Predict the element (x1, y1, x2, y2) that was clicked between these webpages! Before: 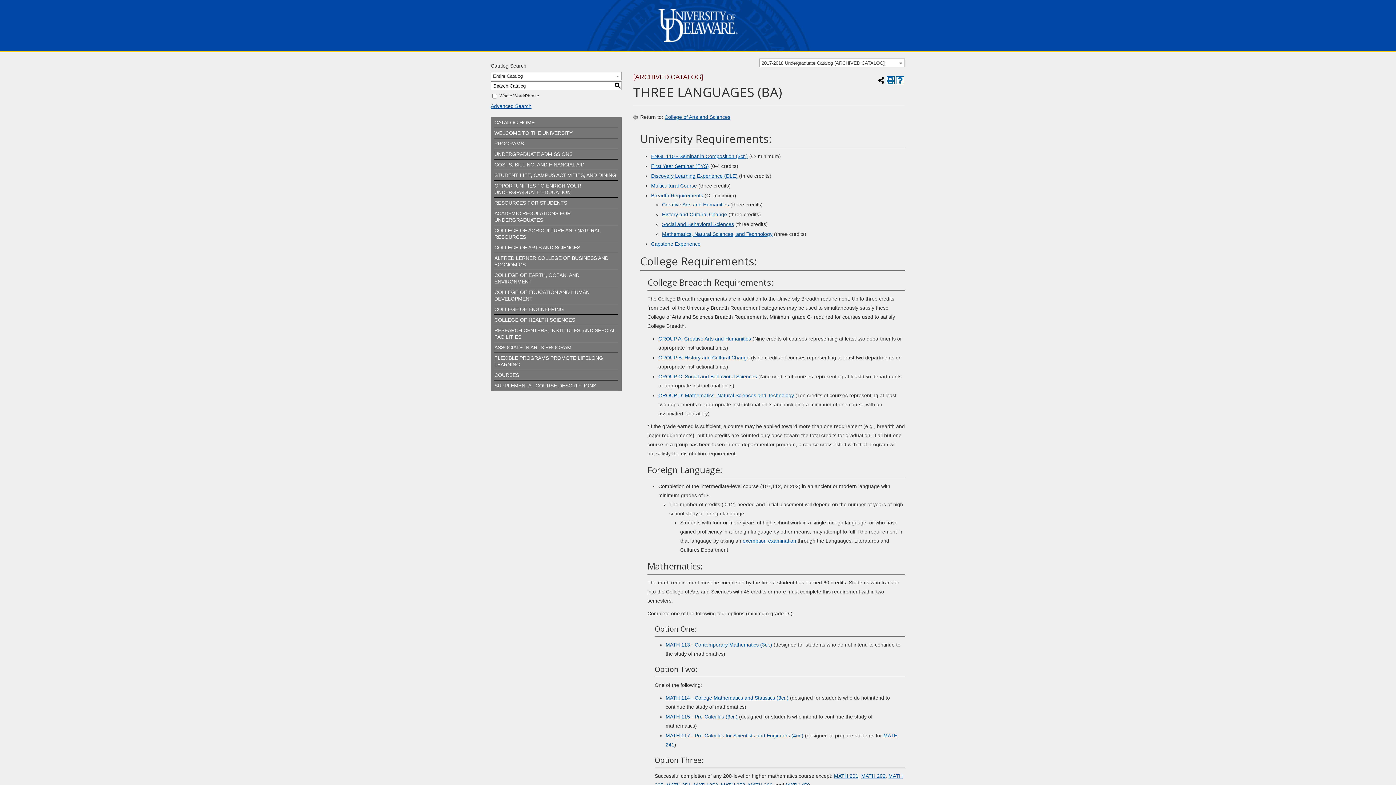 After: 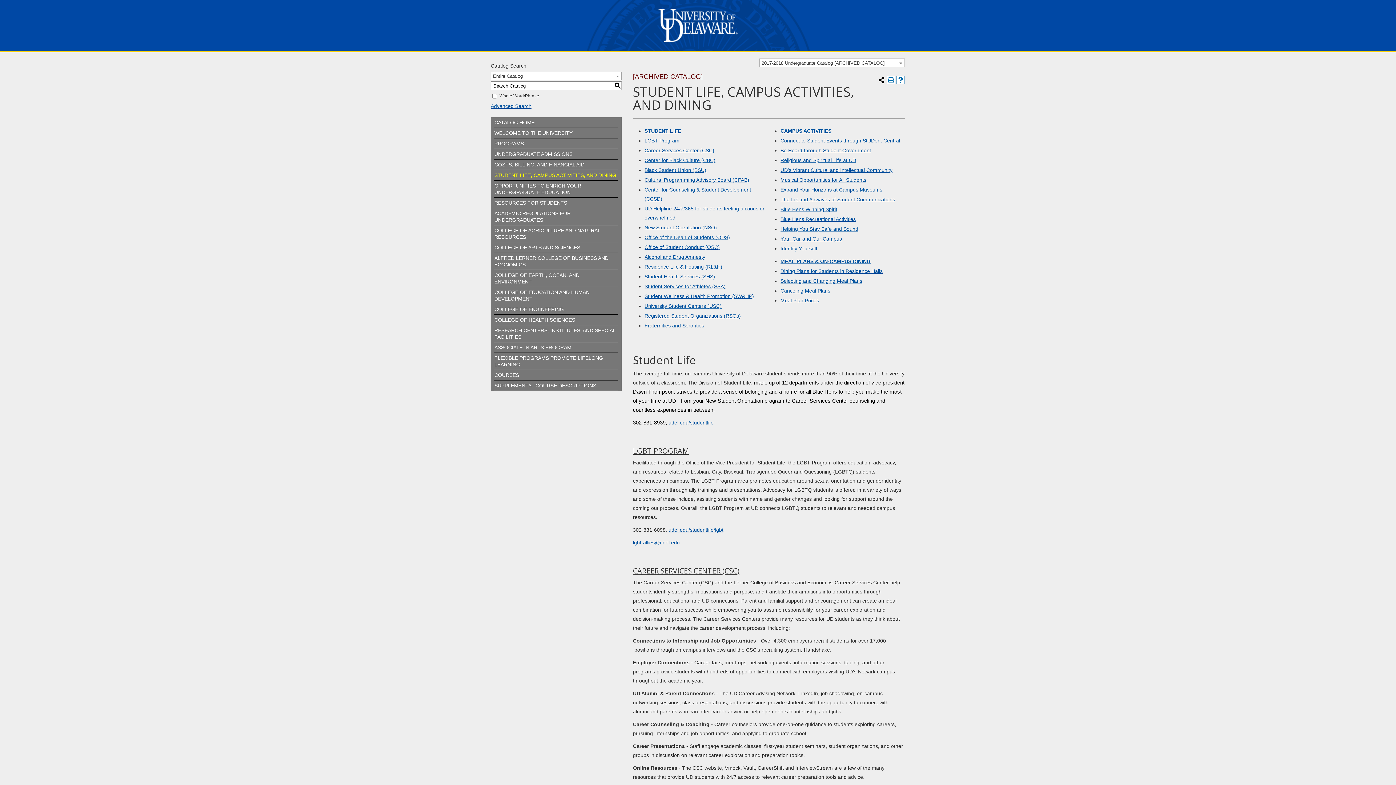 Action: bbox: (494, 172, 616, 178) label: STUDENT LIFE, CAMPUS ACTIVITIES, AND DINING